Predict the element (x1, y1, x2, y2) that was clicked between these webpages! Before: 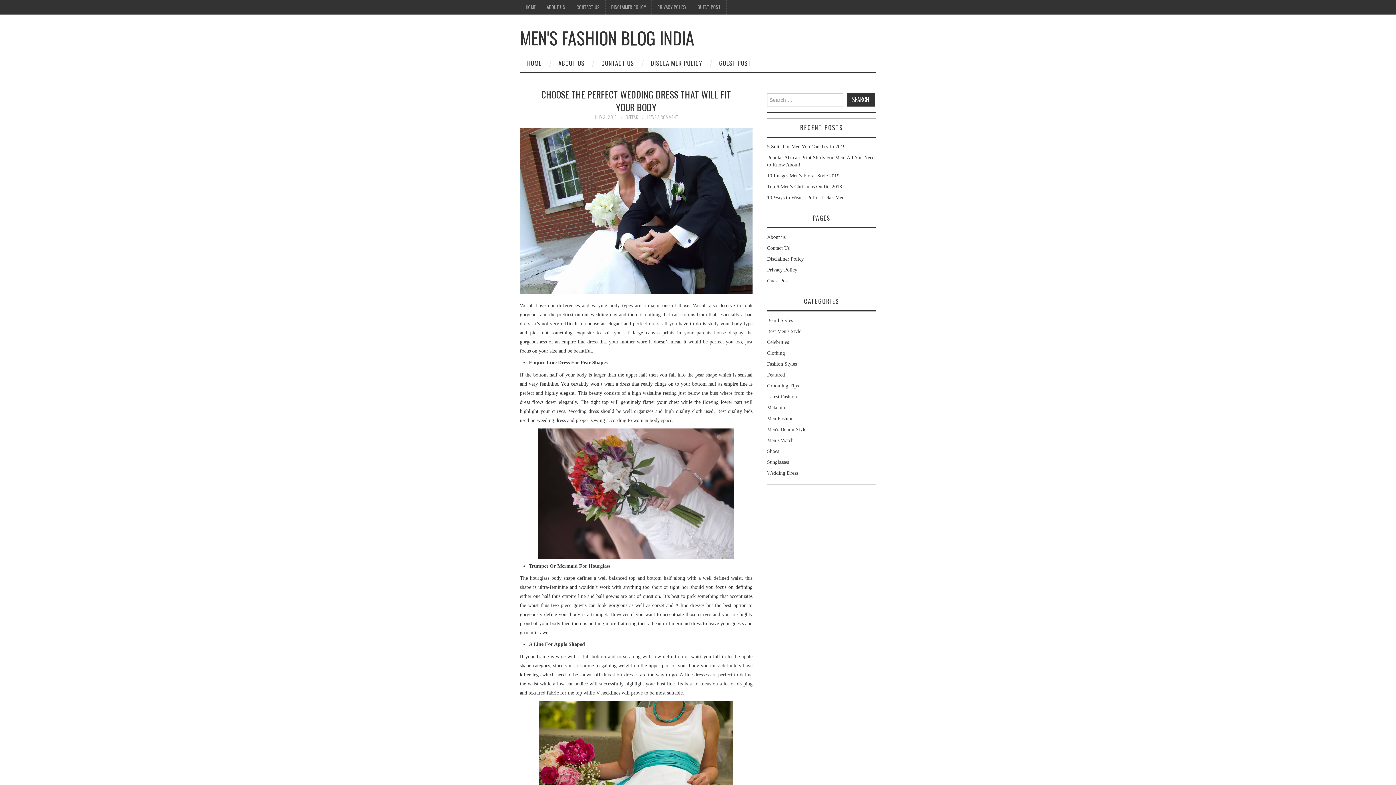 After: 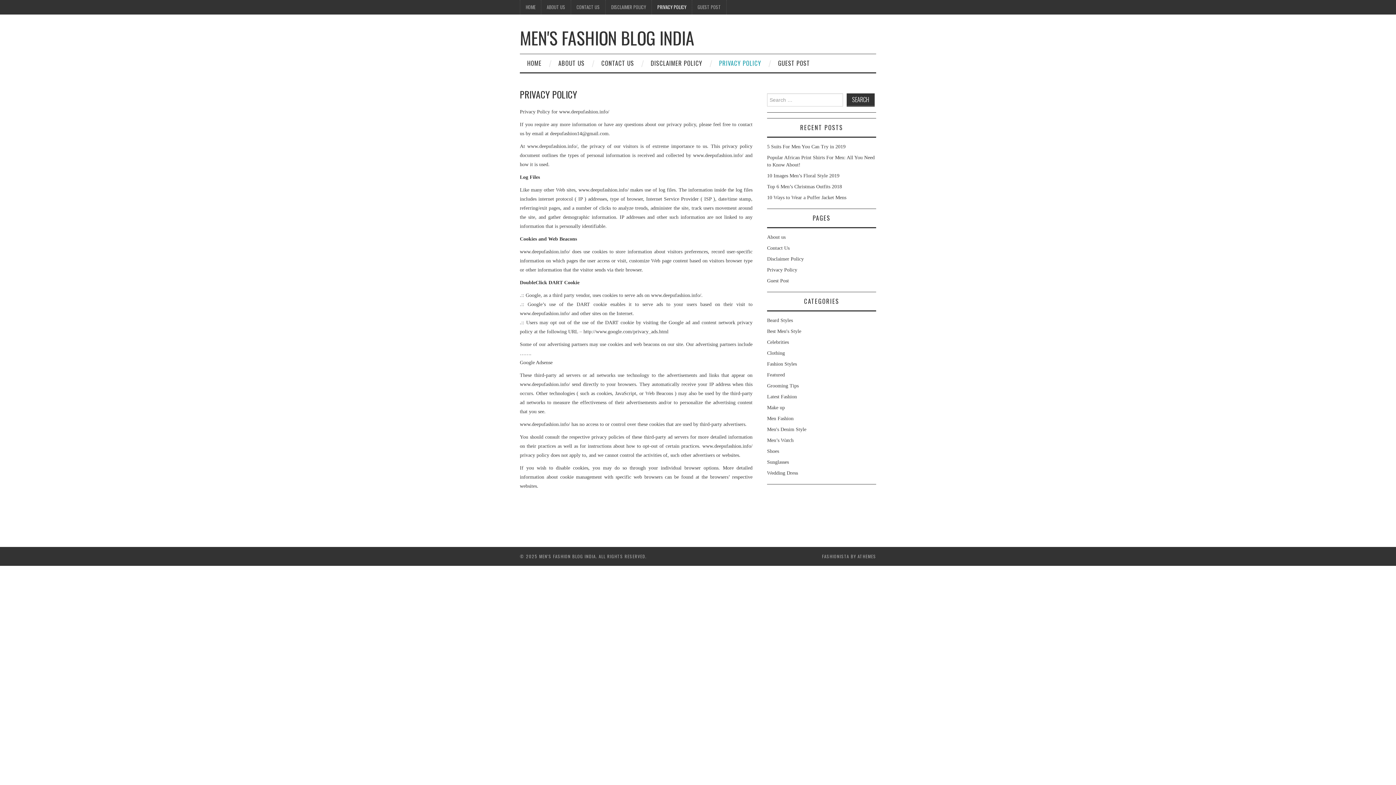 Action: bbox: (652, 0, 692, 14) label: PRIVACY POLICY